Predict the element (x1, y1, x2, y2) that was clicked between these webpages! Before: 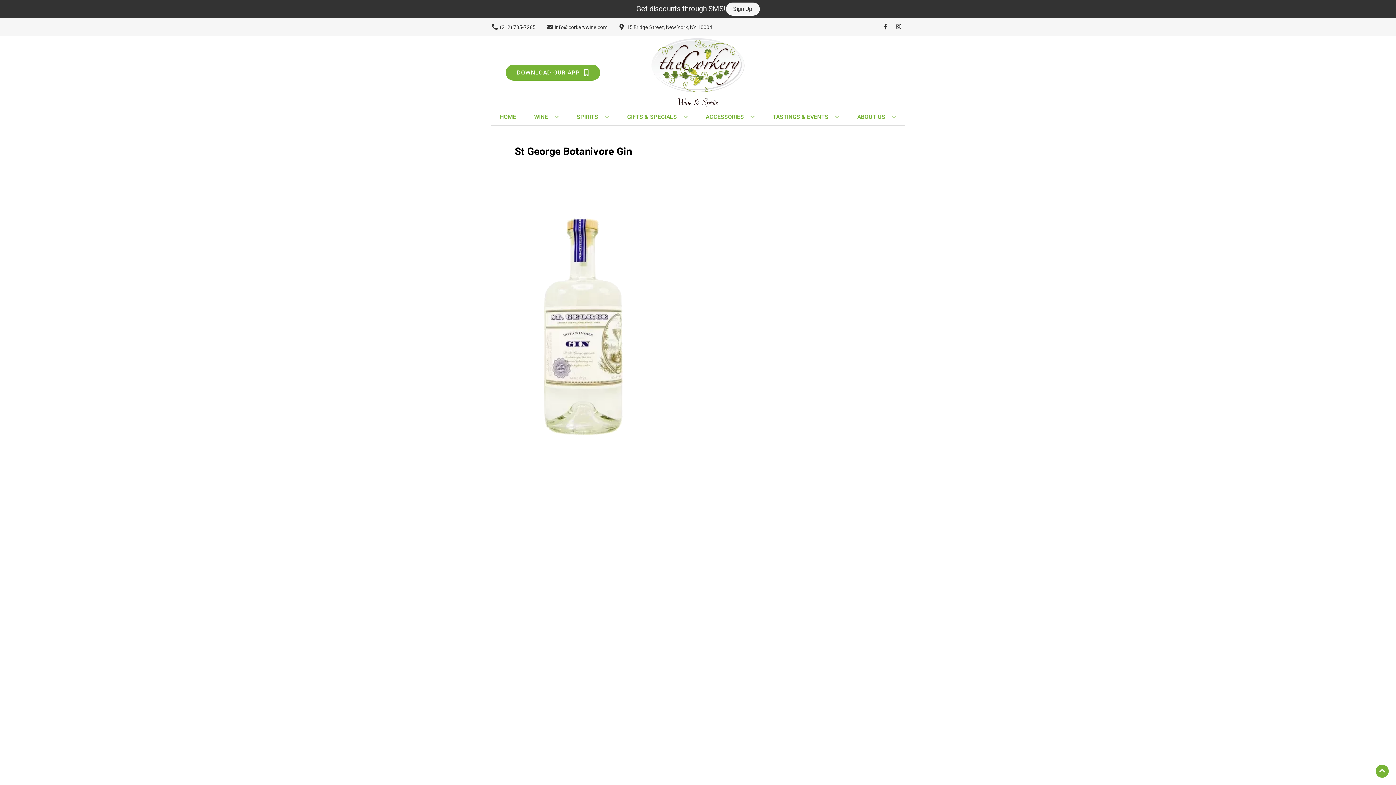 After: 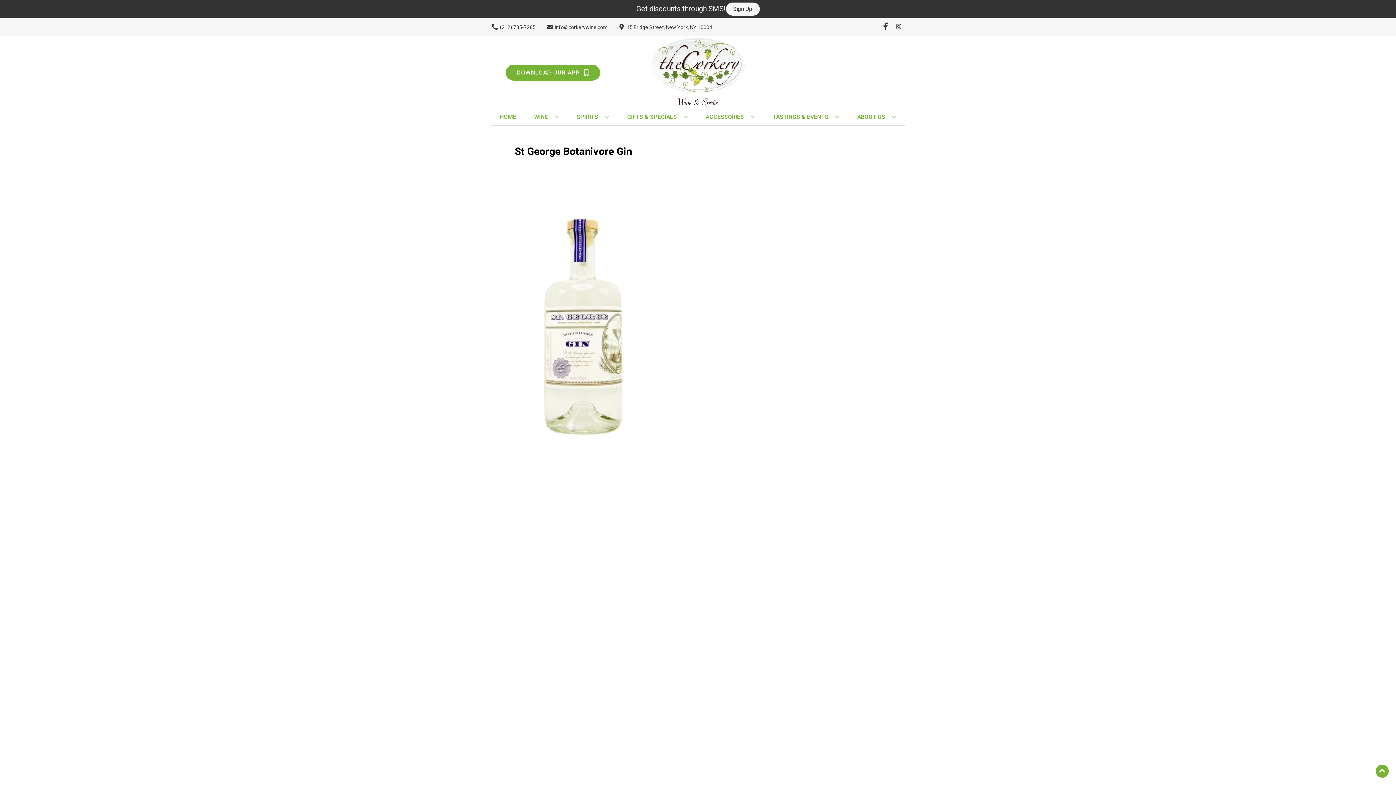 Action: label: Opens facebook in a new tab bbox: (879, 23, 892, 30)